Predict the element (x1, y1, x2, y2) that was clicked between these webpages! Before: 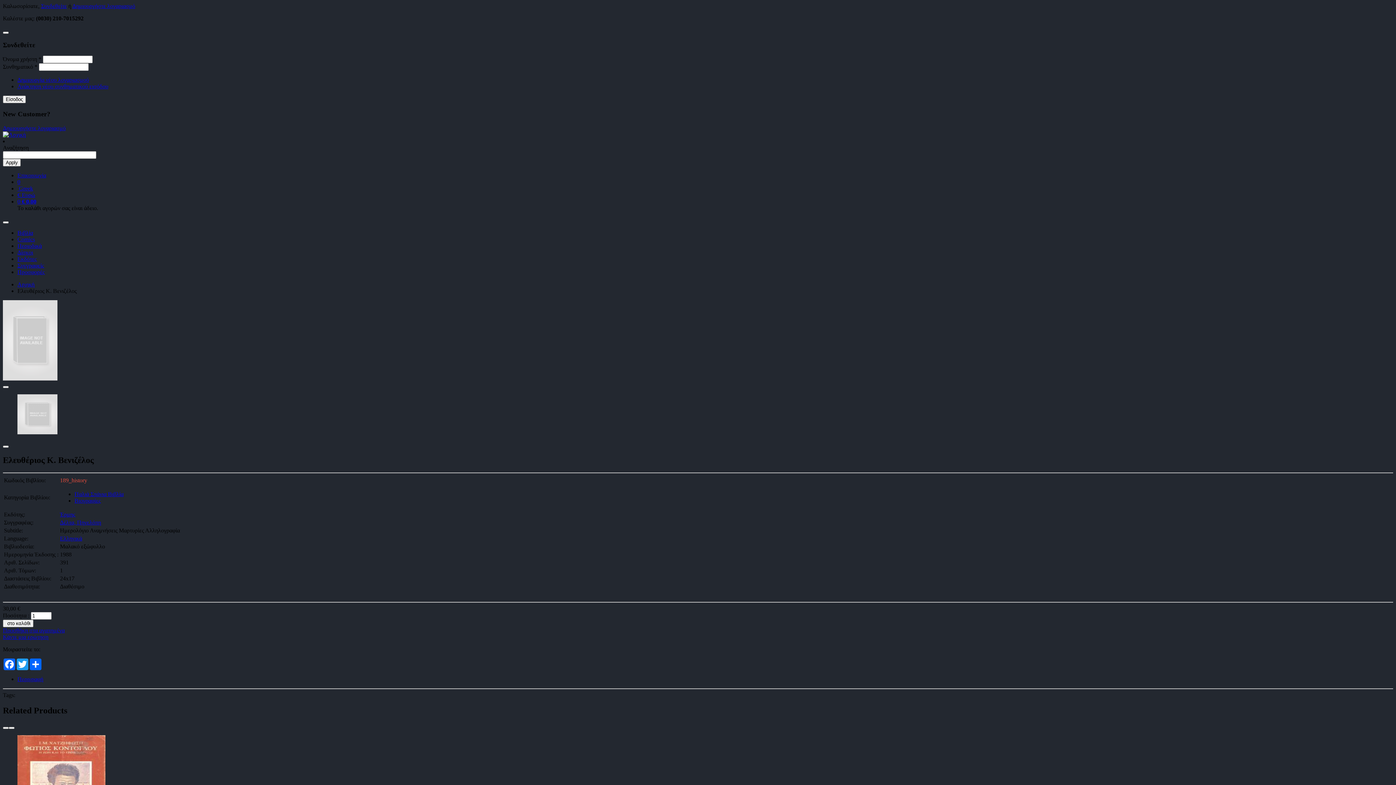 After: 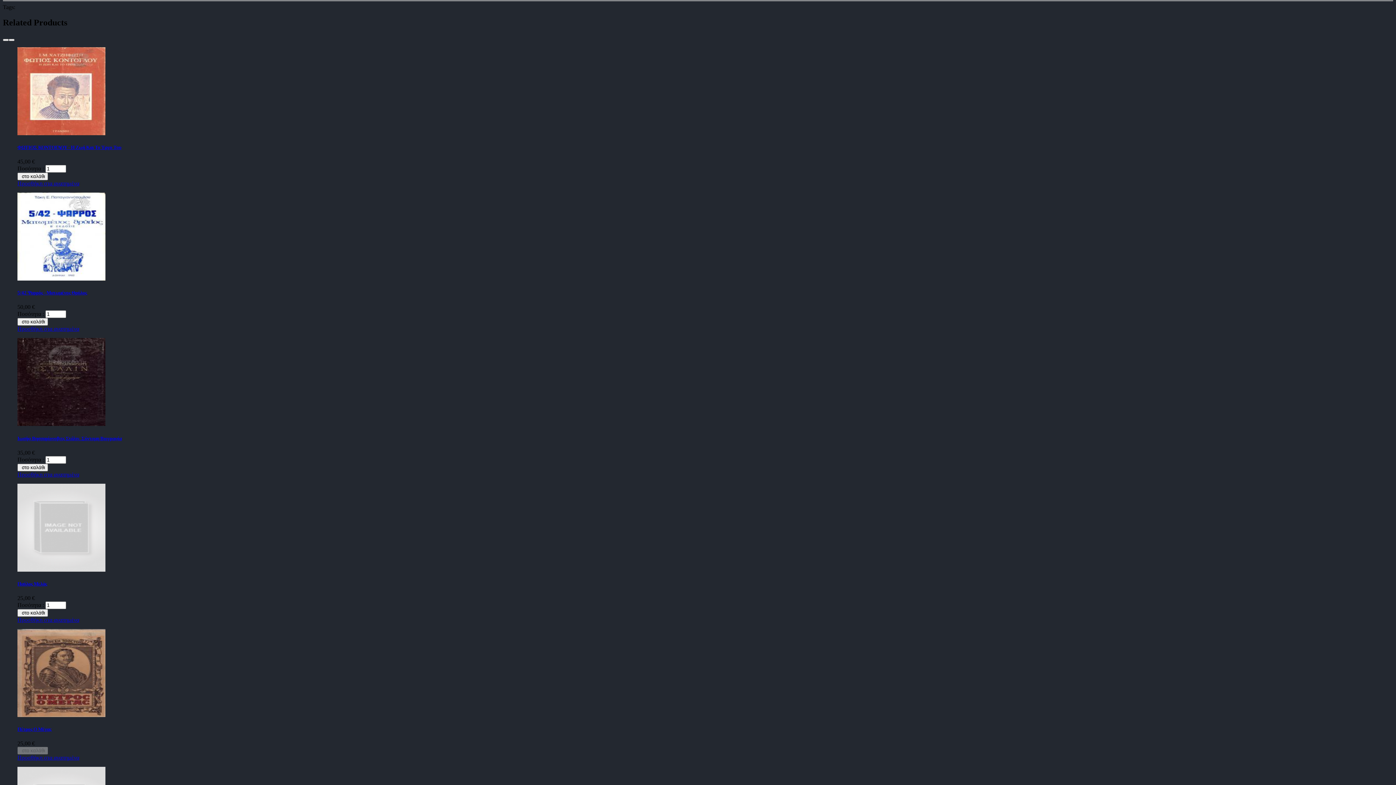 Action: bbox: (17, 676, 43, 682) label: Περιγραφή